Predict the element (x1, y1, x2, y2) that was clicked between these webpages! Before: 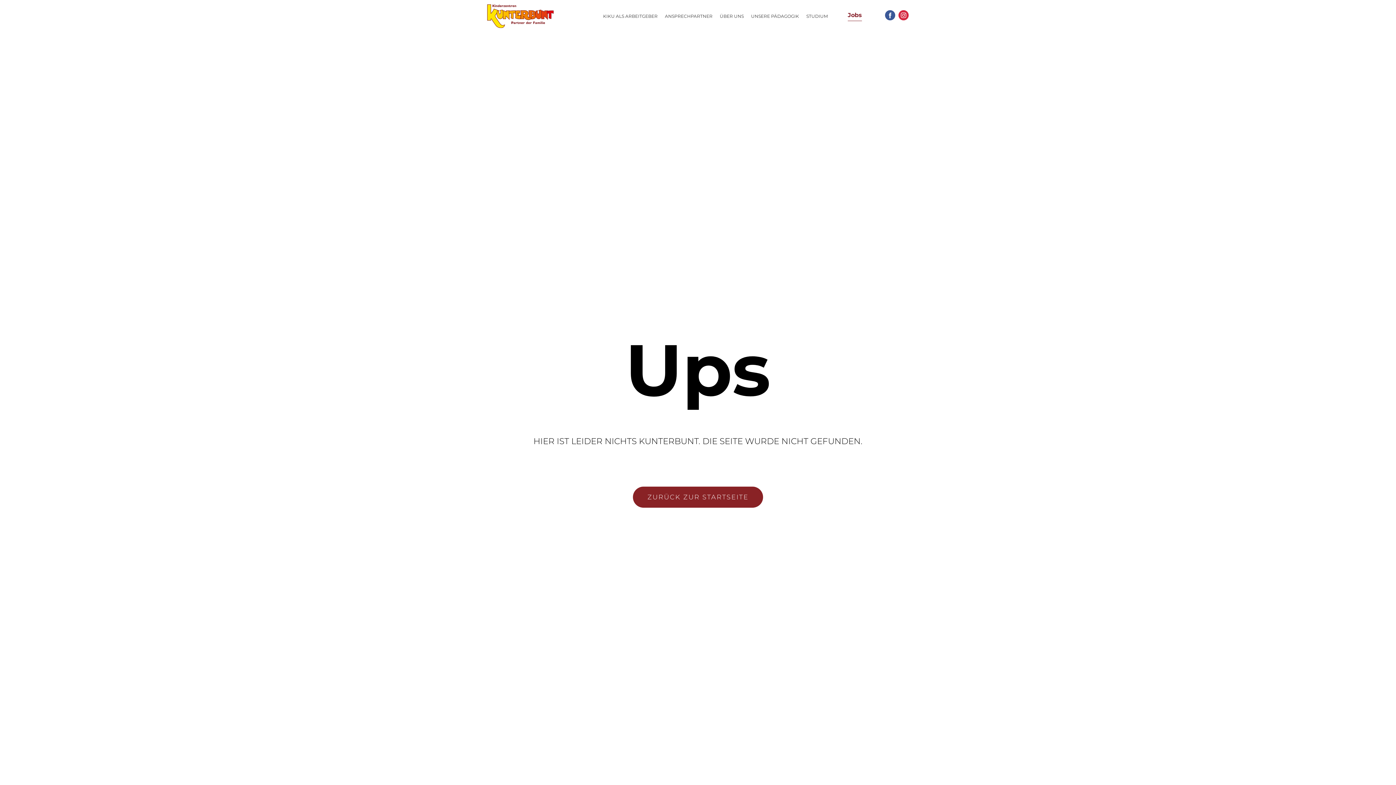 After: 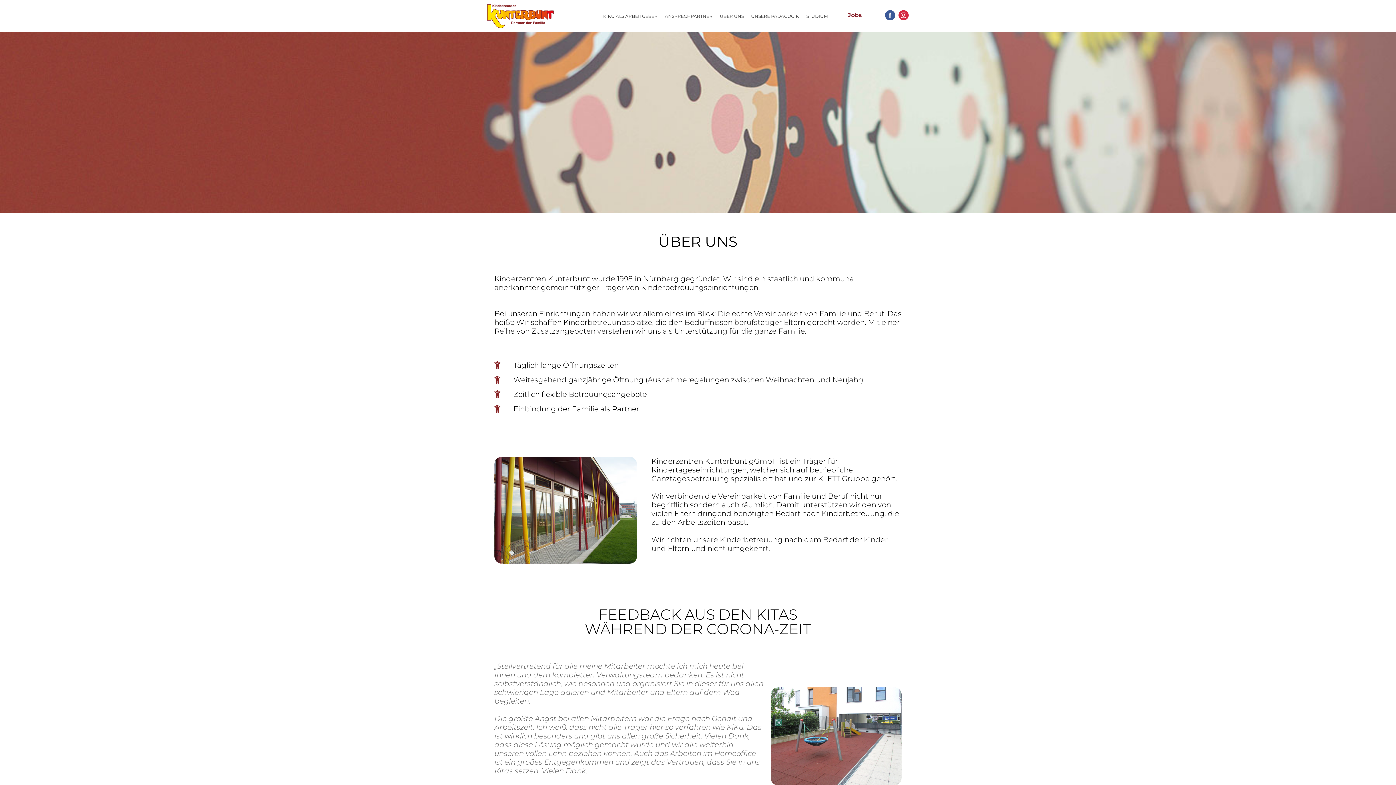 Action: bbox: (720, 11, 744, 20) label: ÜBER UNS